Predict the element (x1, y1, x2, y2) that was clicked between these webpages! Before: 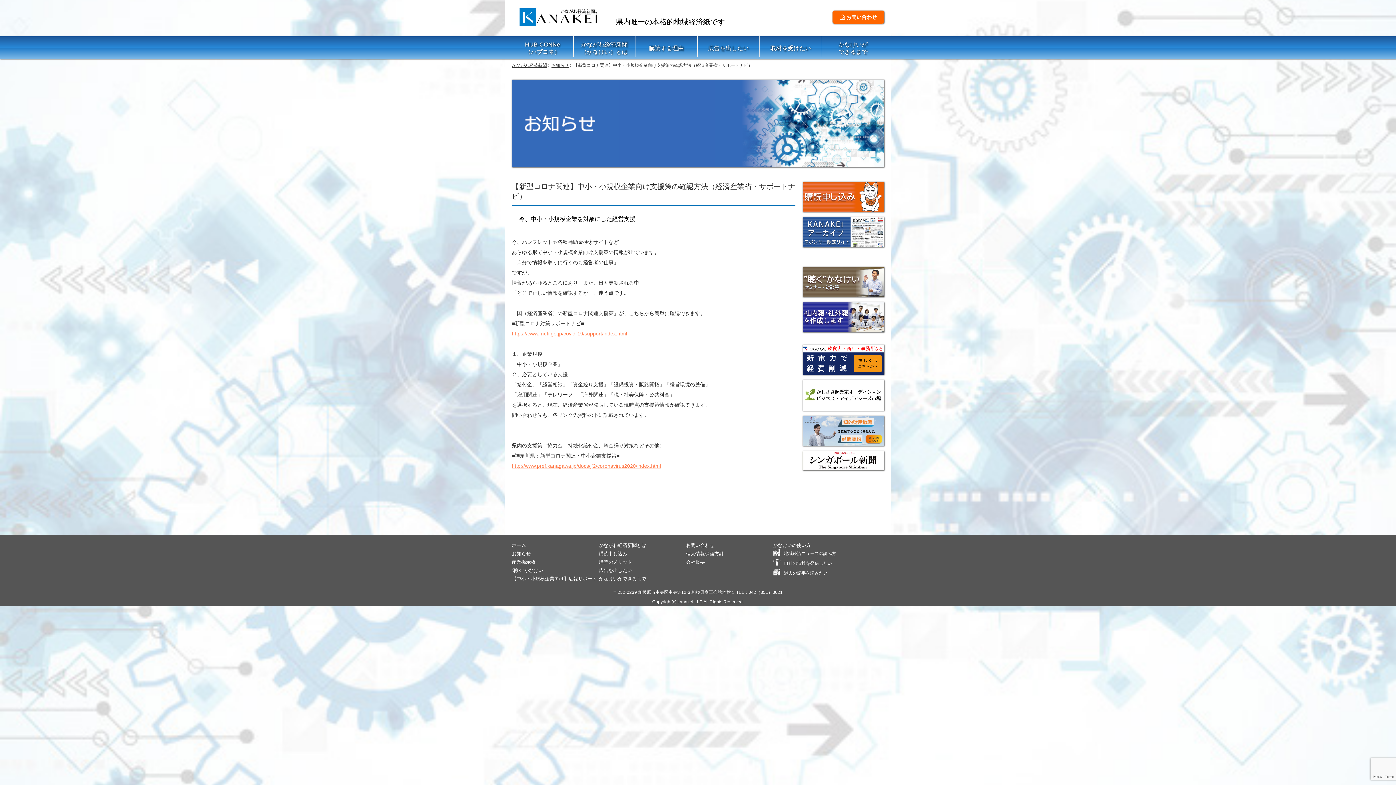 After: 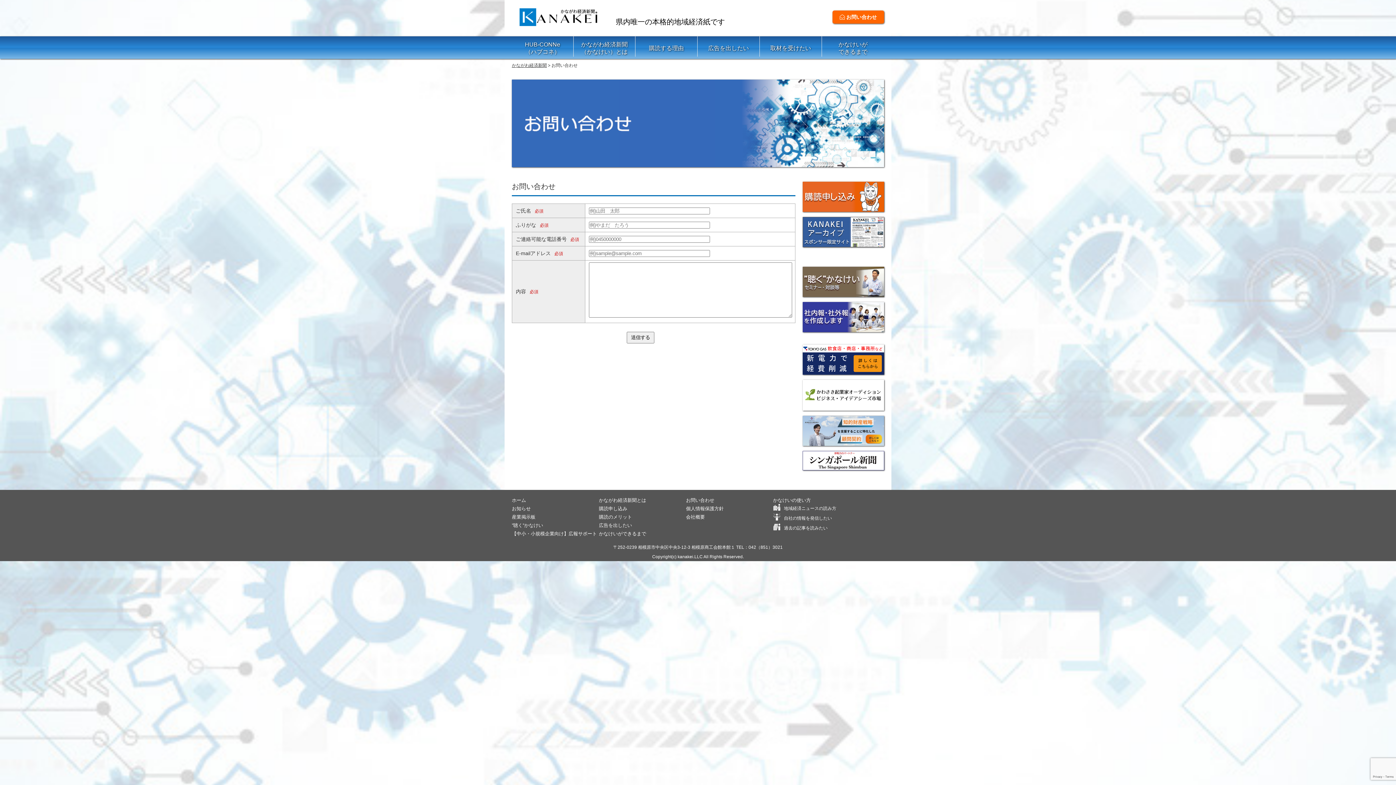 Action: bbox: (832, 10, 884, 23) label:  お問い合わせ